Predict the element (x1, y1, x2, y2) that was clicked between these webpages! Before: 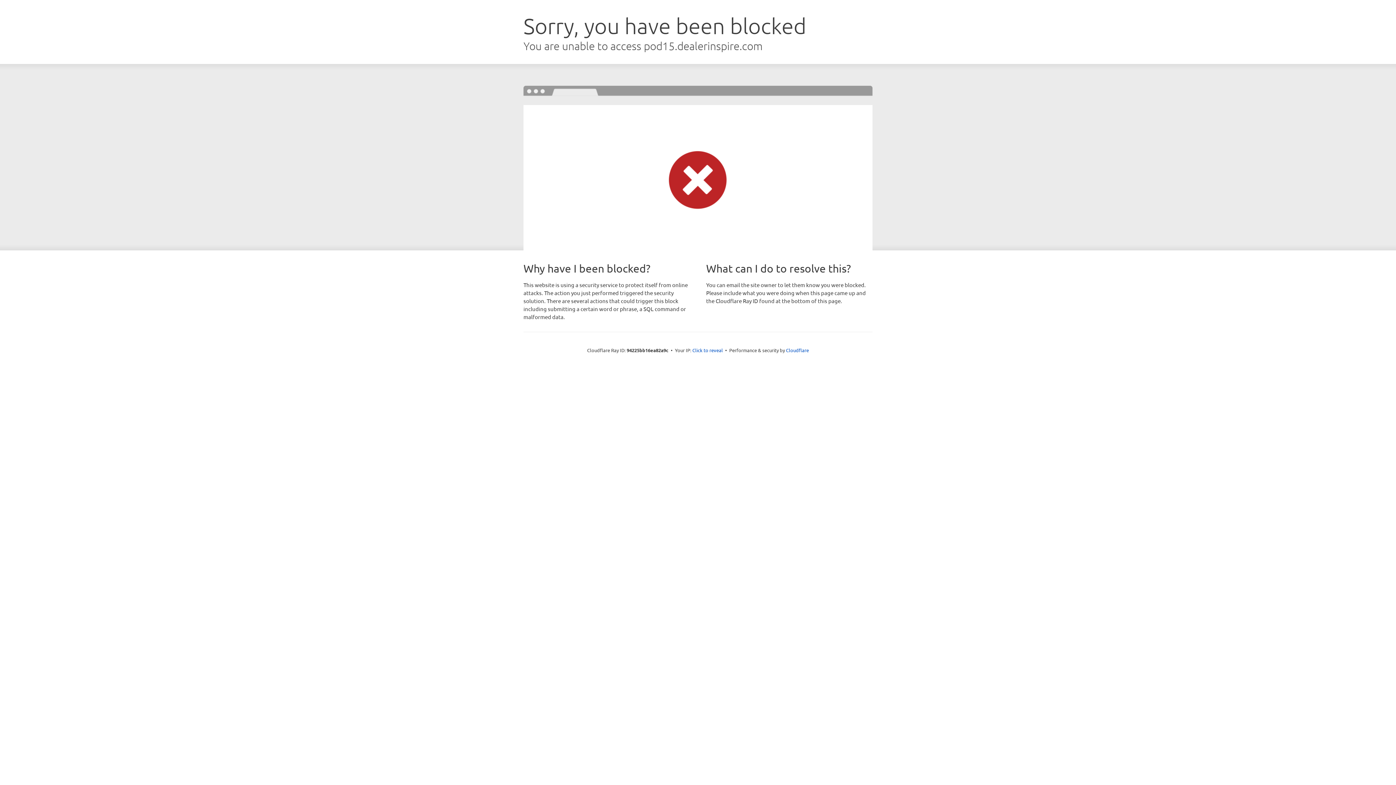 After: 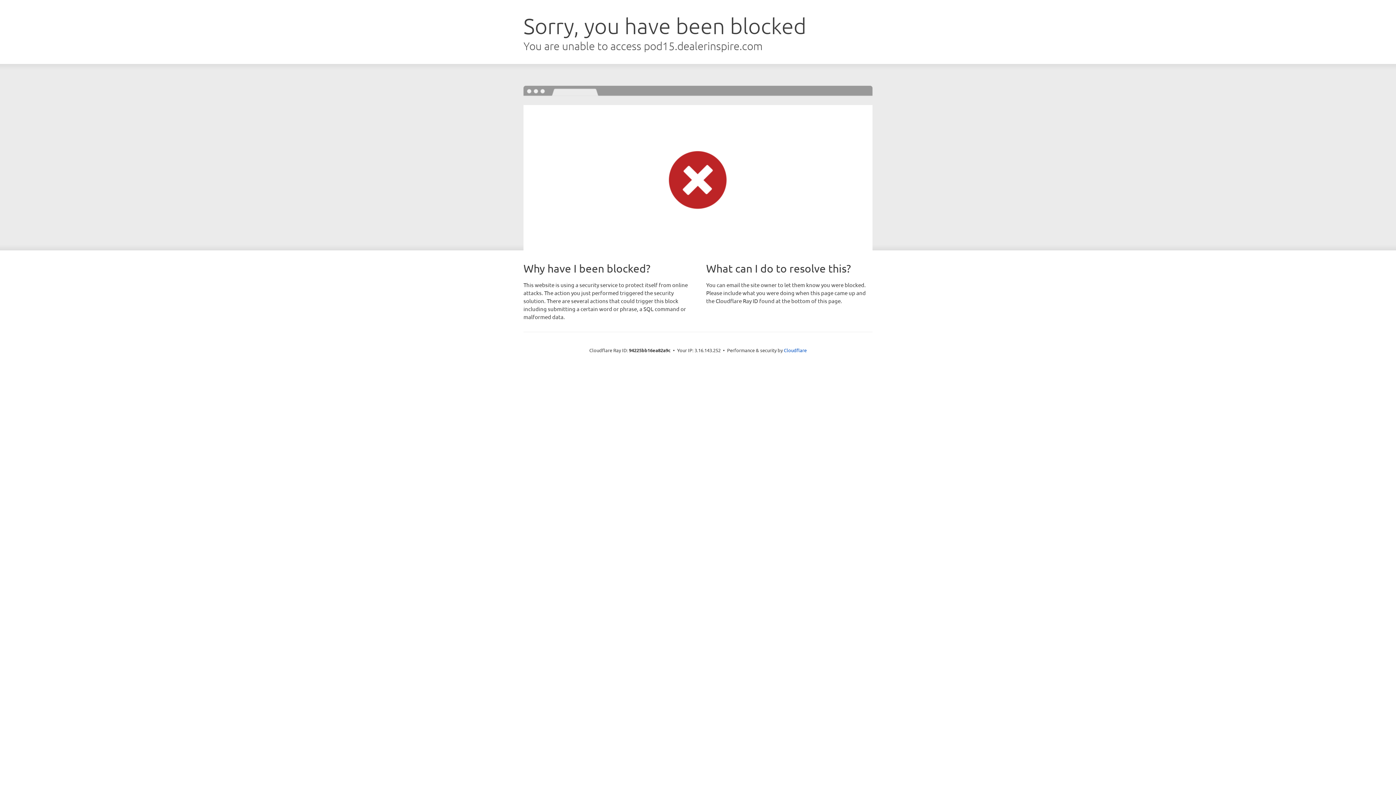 Action: label: Click to reveal bbox: (692, 346, 723, 353)